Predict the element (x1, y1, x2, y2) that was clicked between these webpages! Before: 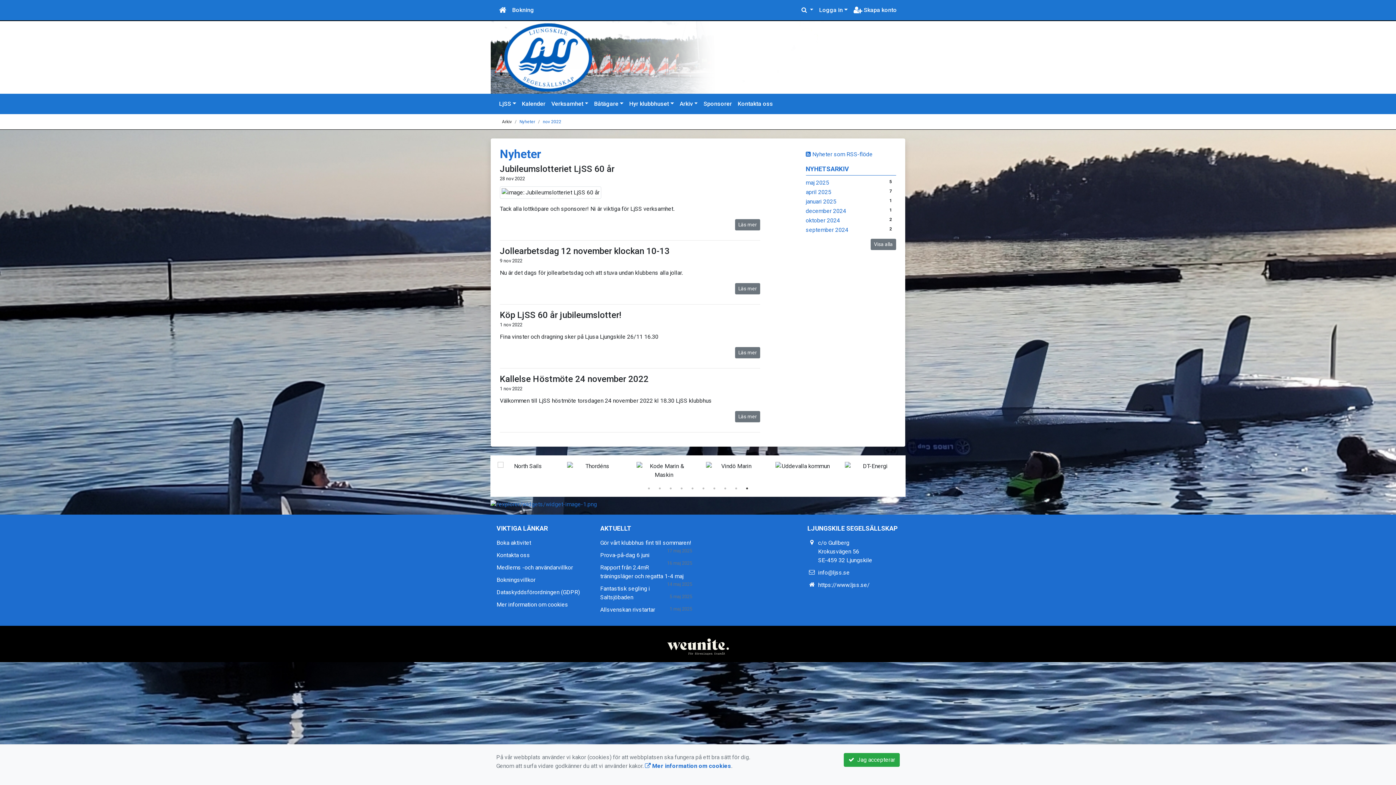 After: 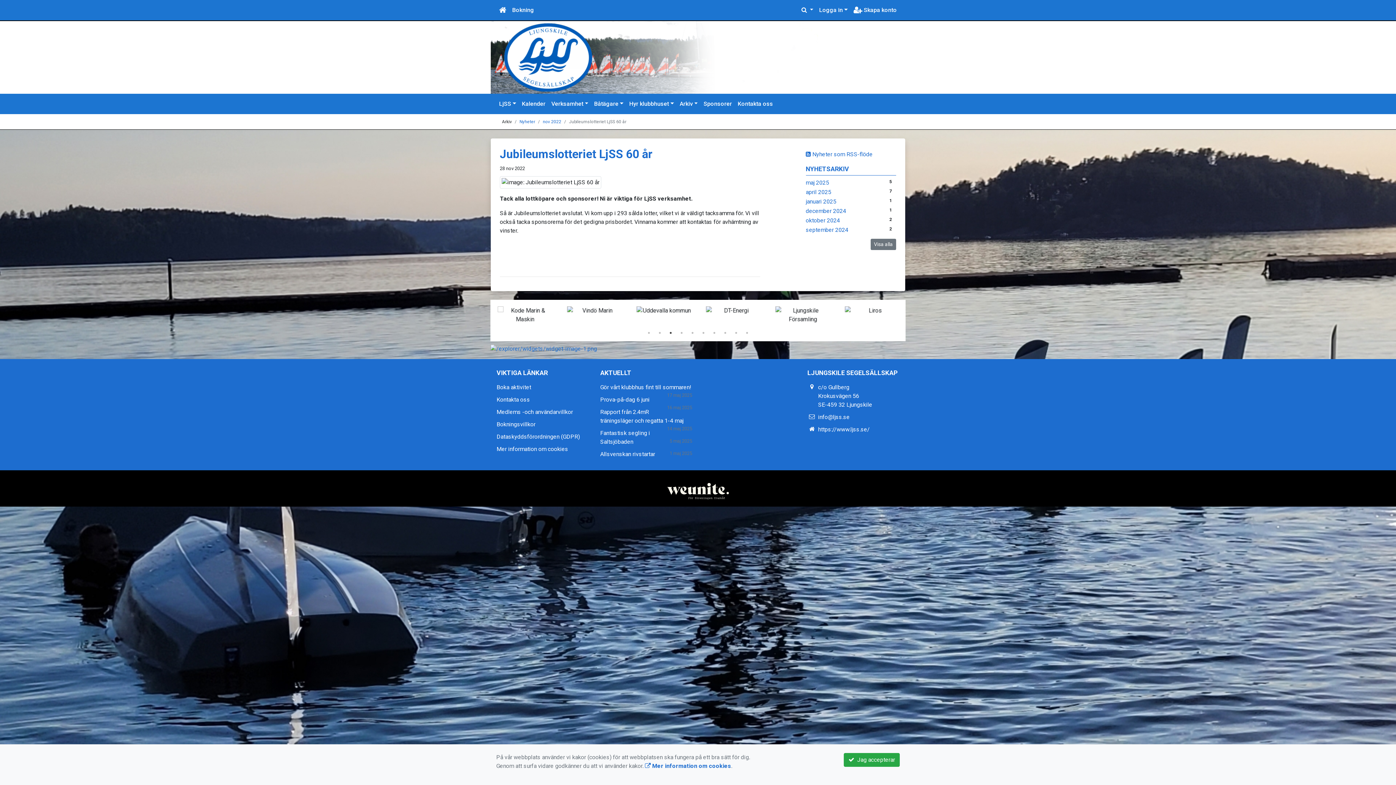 Action: label: Jubileumslotteriet LjSS 60 år bbox: (500, 164, 614, 174)